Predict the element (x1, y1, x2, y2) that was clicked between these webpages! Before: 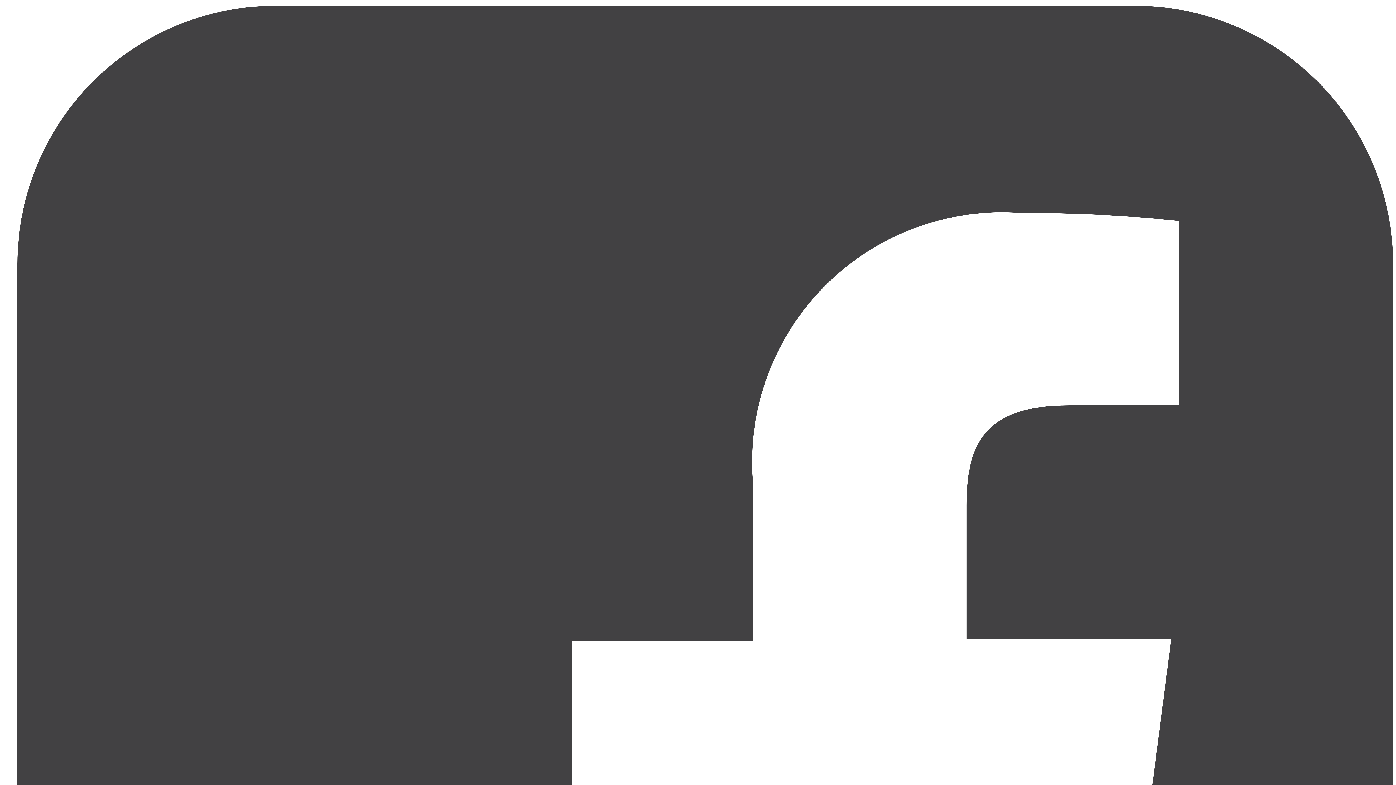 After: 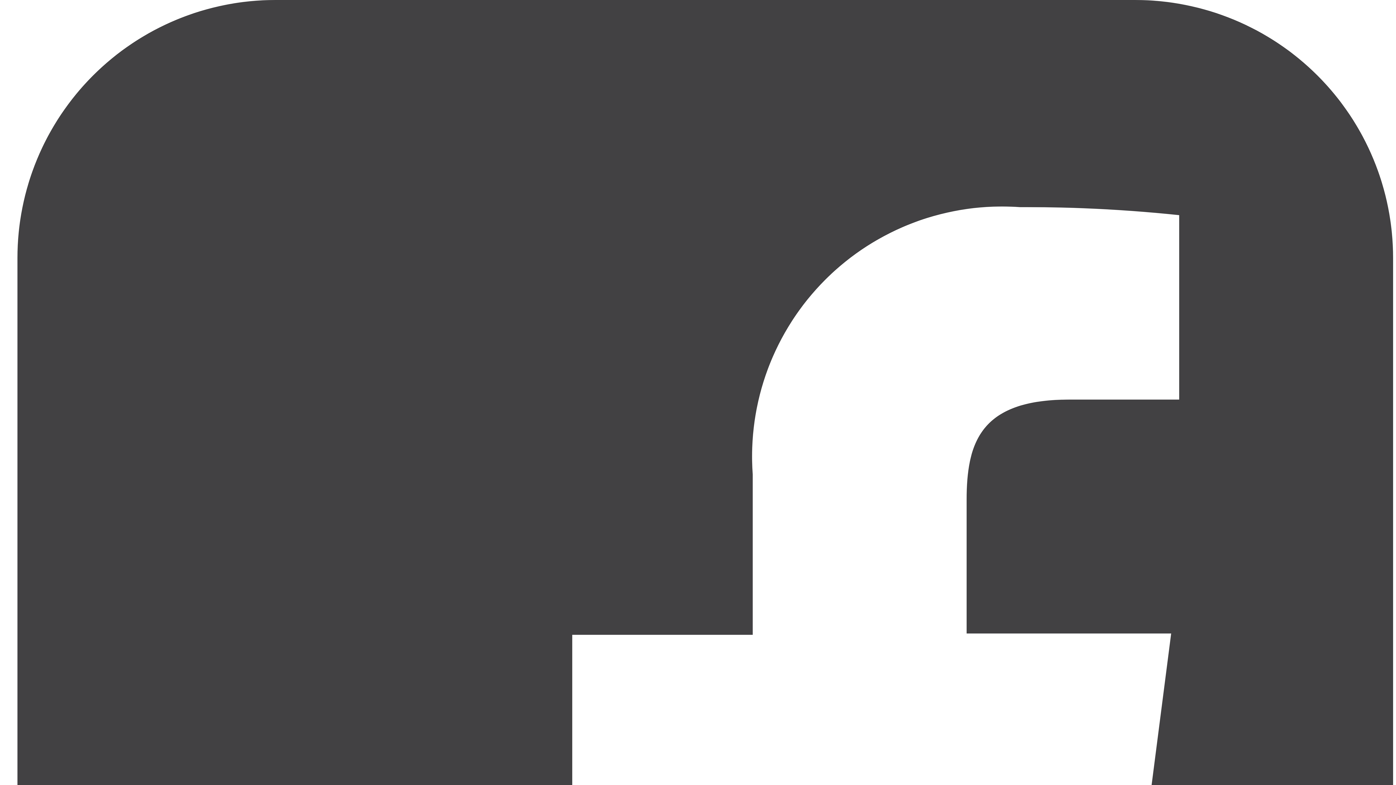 Action: bbox: (17, 5, 1393, 1383)